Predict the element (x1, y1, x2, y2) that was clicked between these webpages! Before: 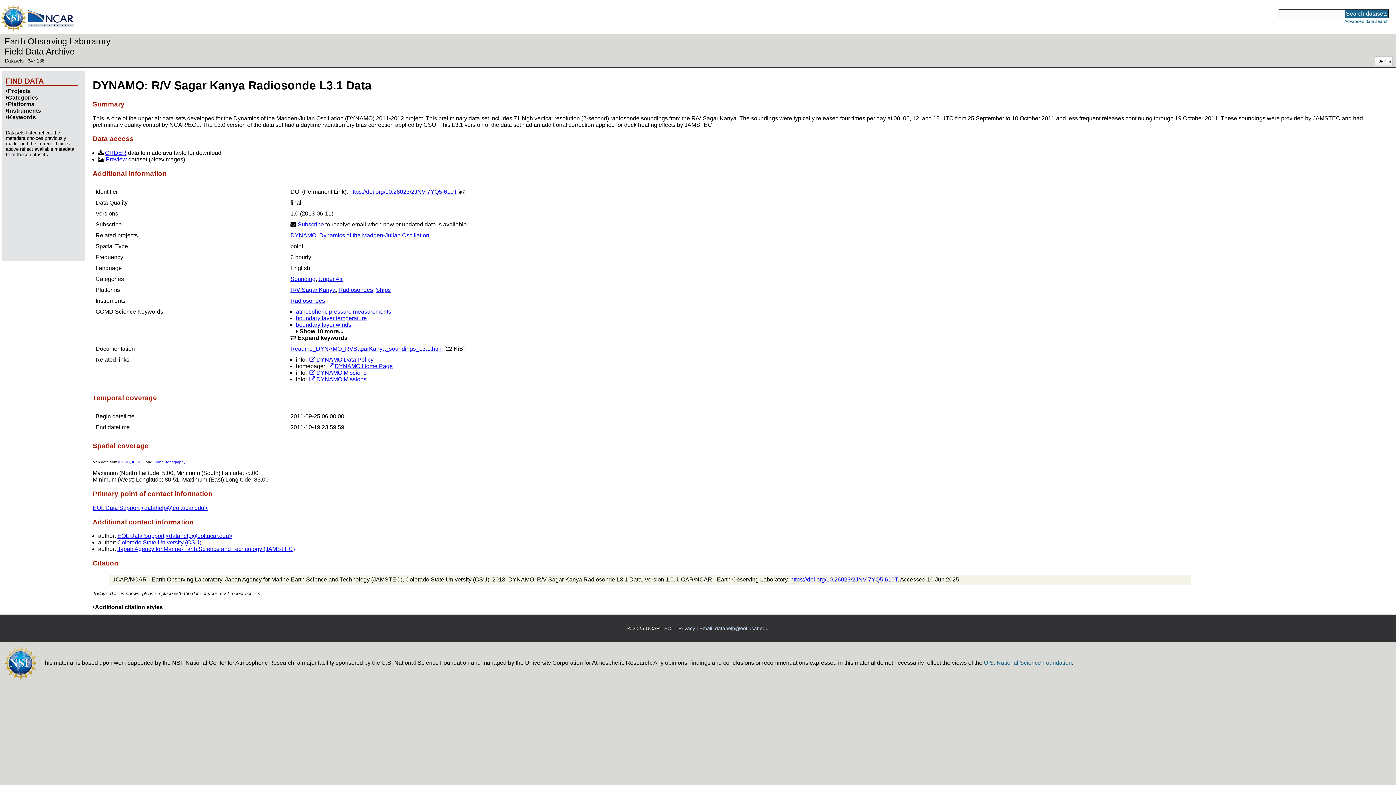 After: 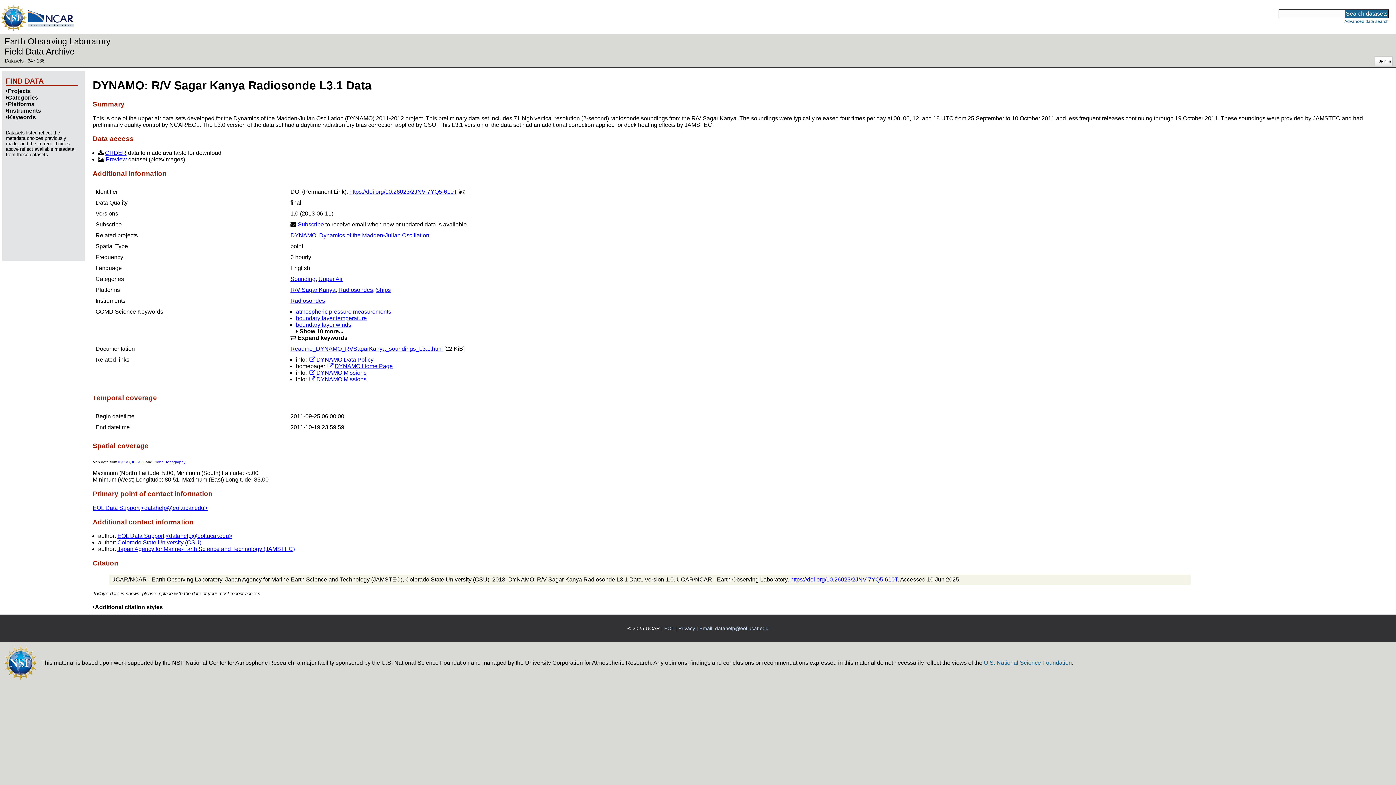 Action: bbox: (165, 533, 232, 539) label: <datahelp@eol.ucar.edu>